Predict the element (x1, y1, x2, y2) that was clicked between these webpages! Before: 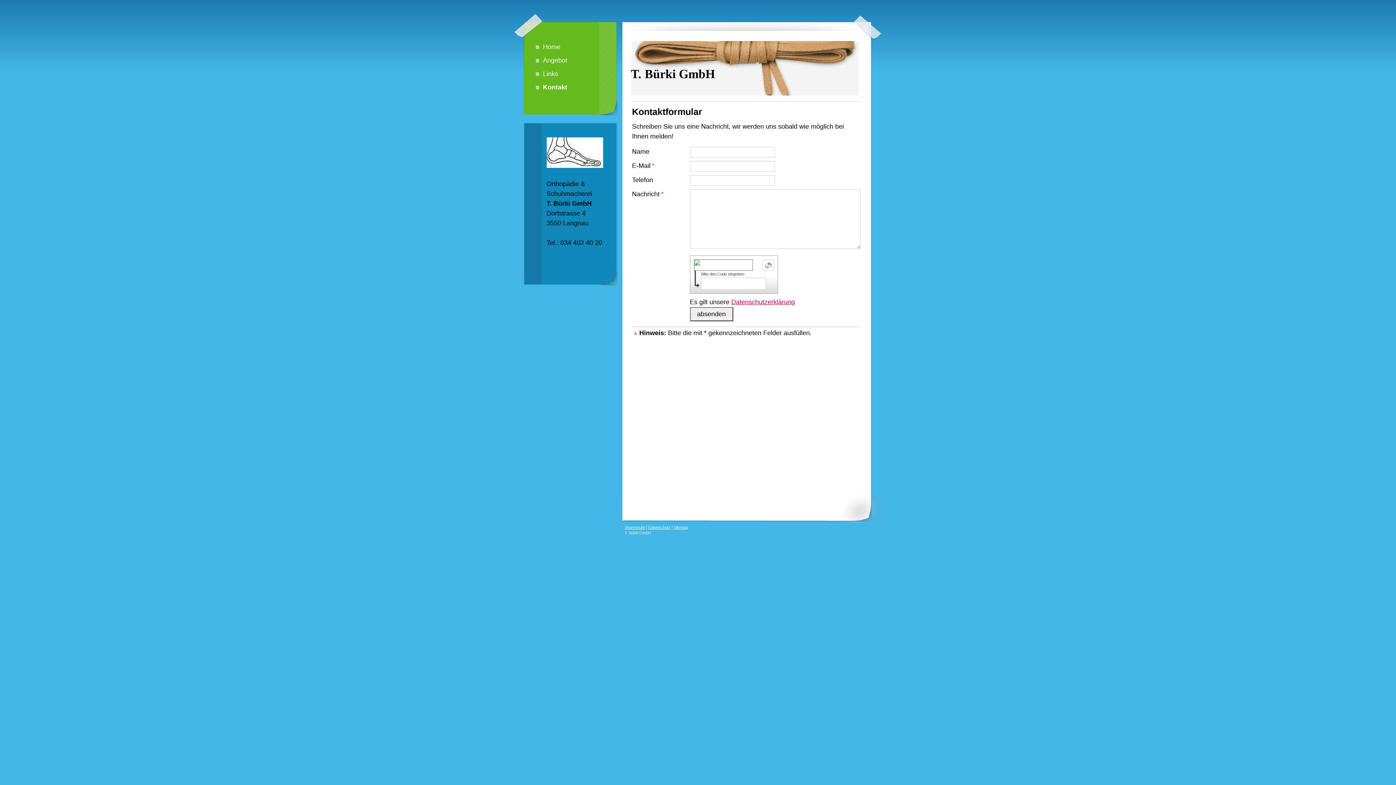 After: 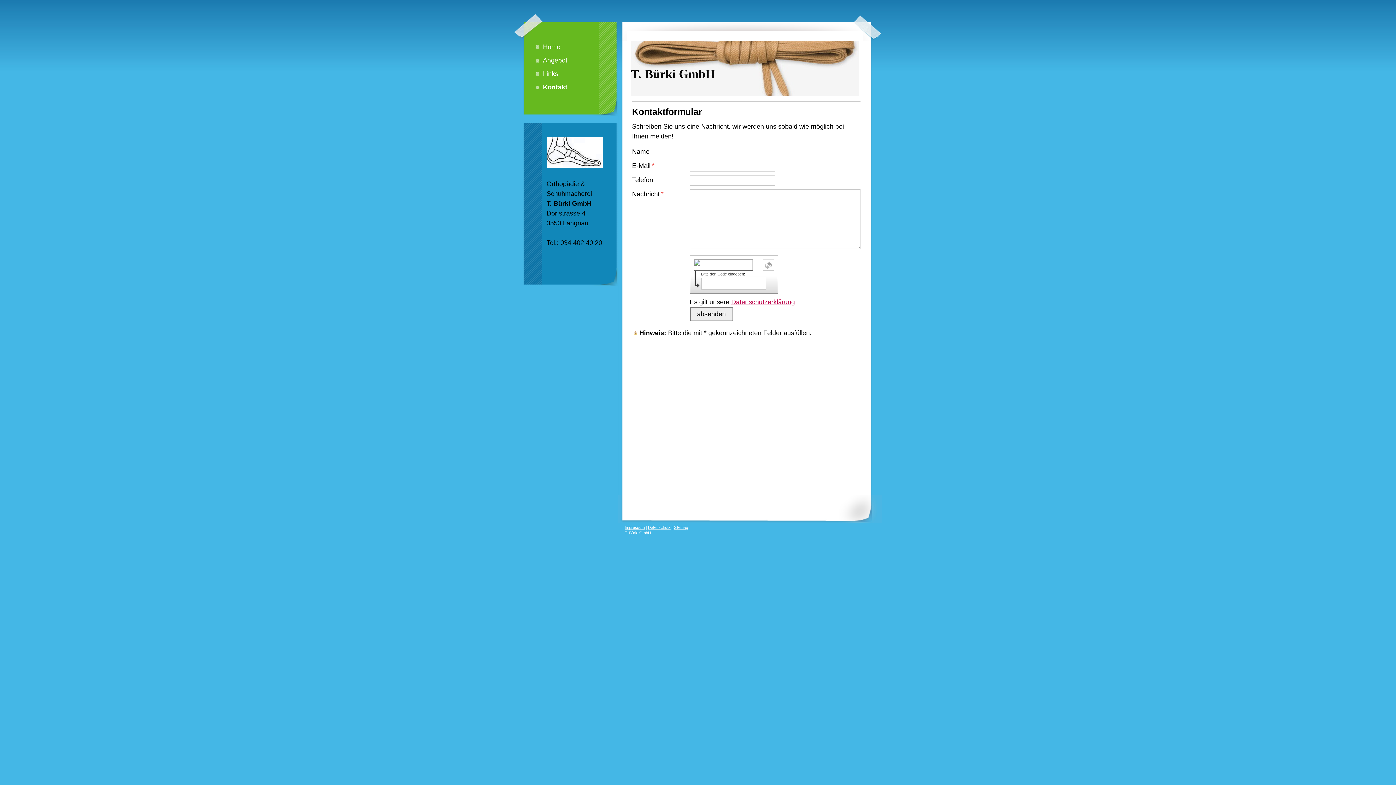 Action: label: Kontakt bbox: (535, 80, 599, 94)